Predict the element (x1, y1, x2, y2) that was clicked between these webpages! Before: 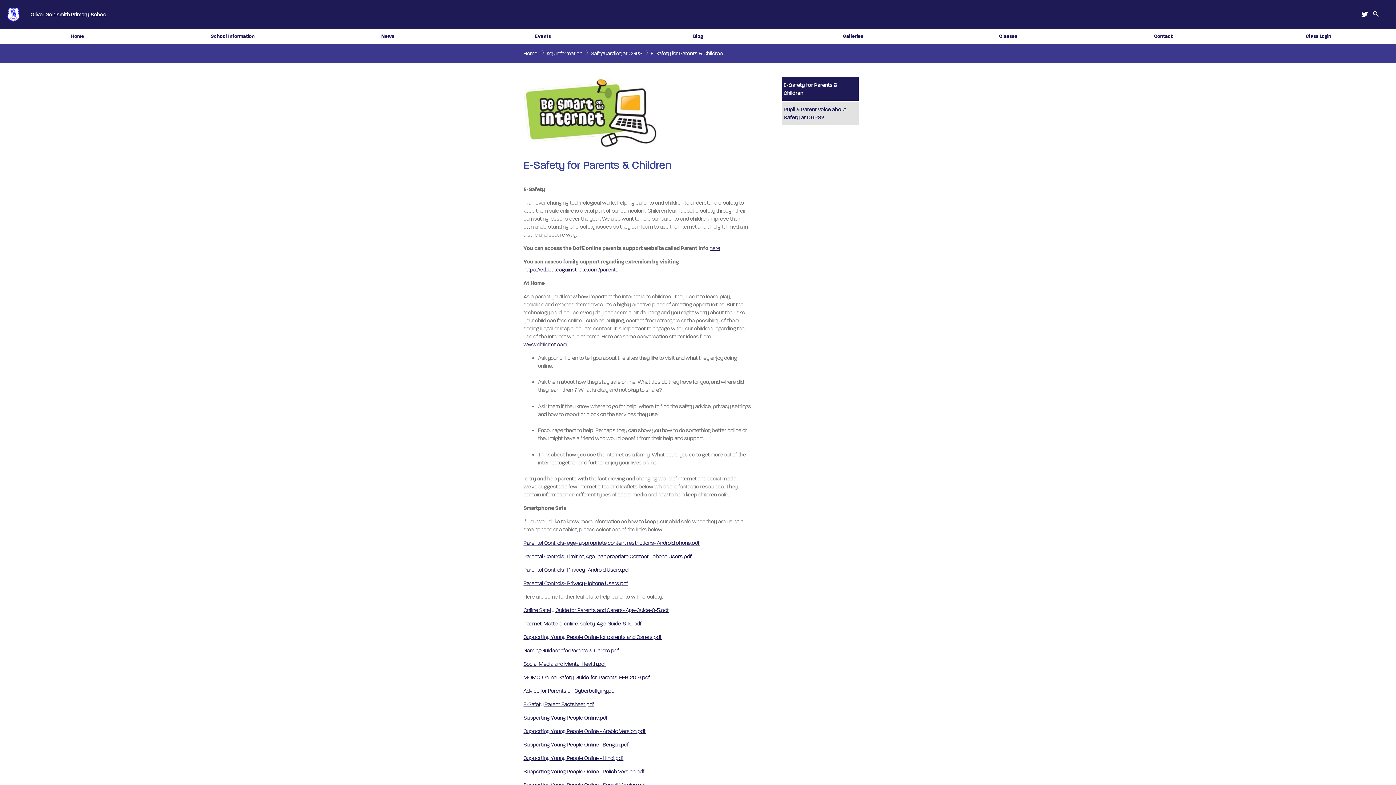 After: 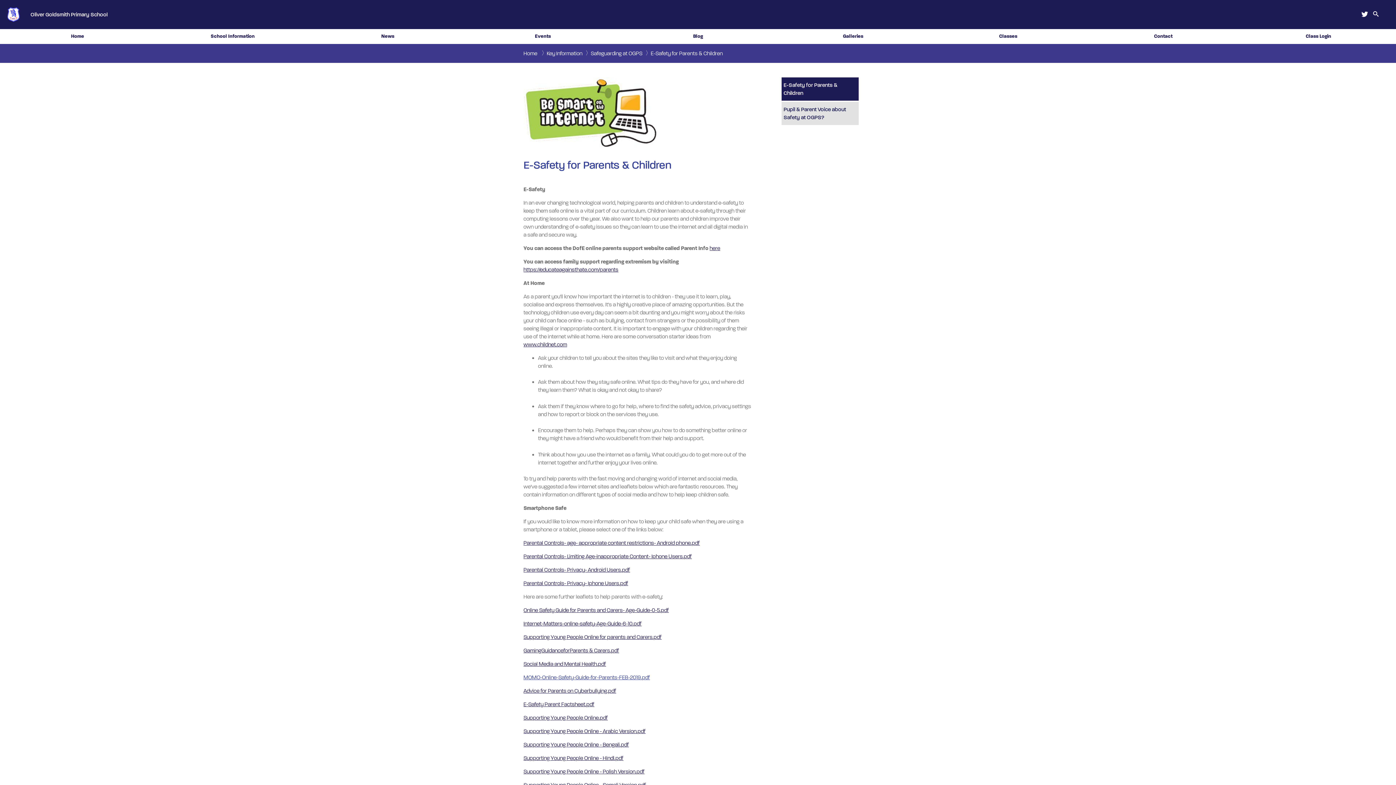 Action: label: MOMO-Online-Safety-Guide-for-Parents-FEB-2019.pdf bbox: (523, 674, 650, 681)